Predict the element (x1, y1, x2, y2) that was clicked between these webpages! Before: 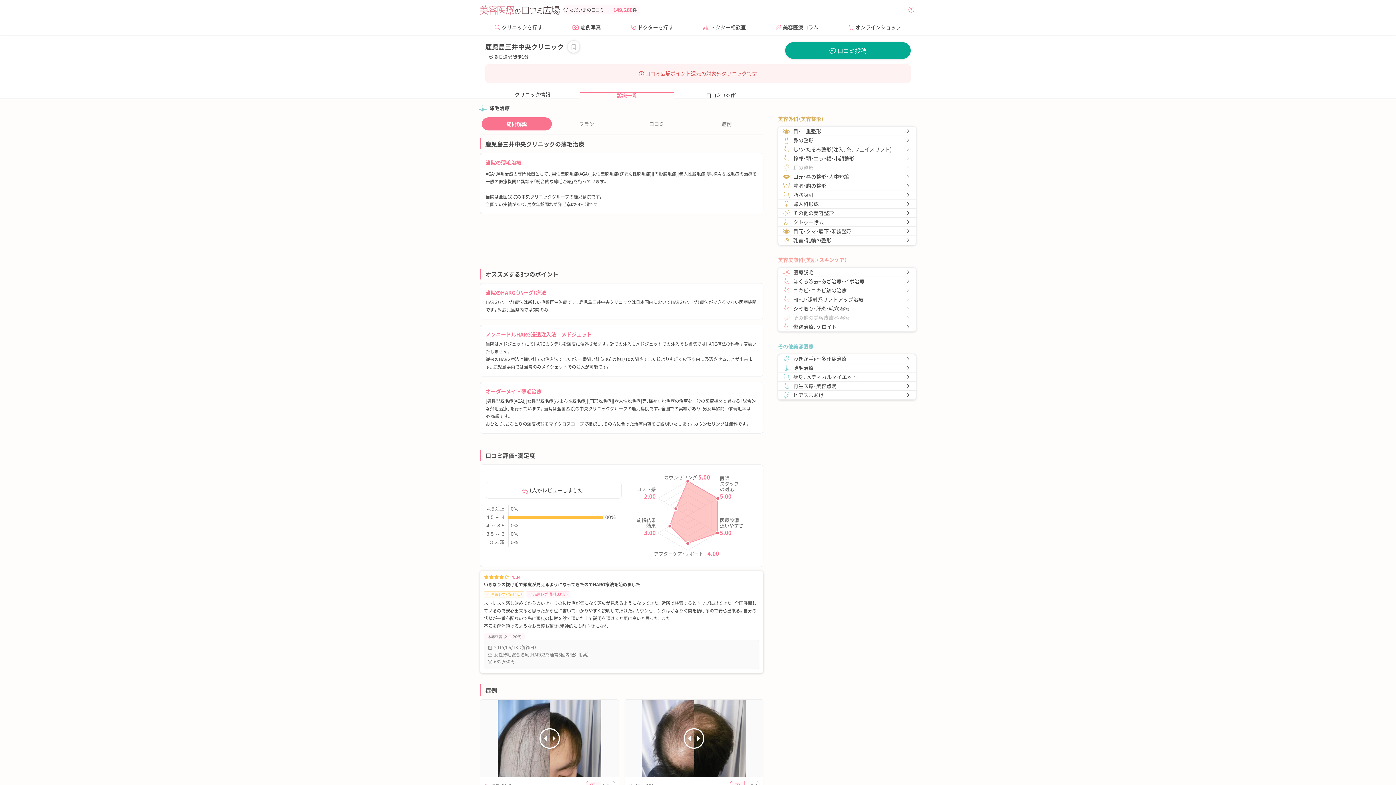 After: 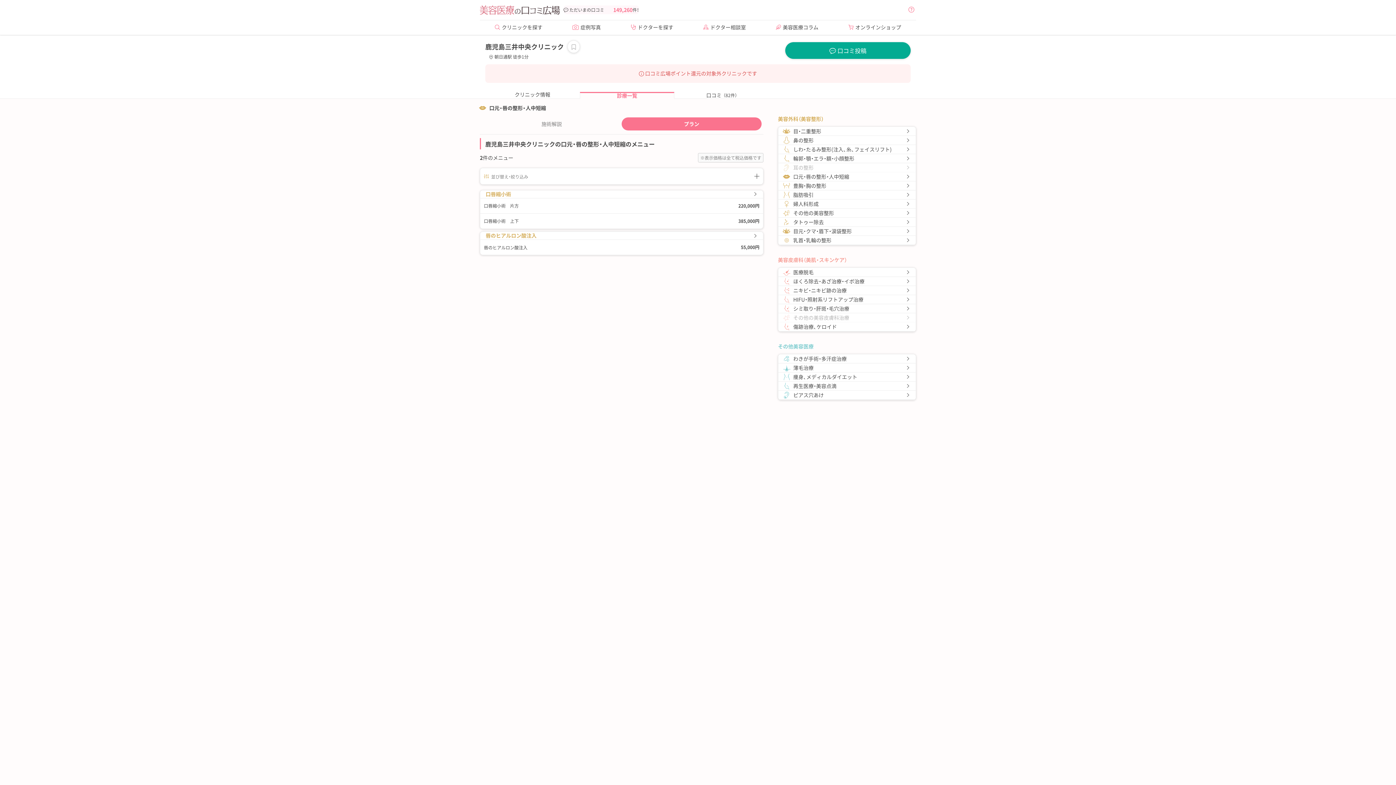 Action: bbox: (778, 172, 916, 181) label: 口元・唇の整形・人中短縮